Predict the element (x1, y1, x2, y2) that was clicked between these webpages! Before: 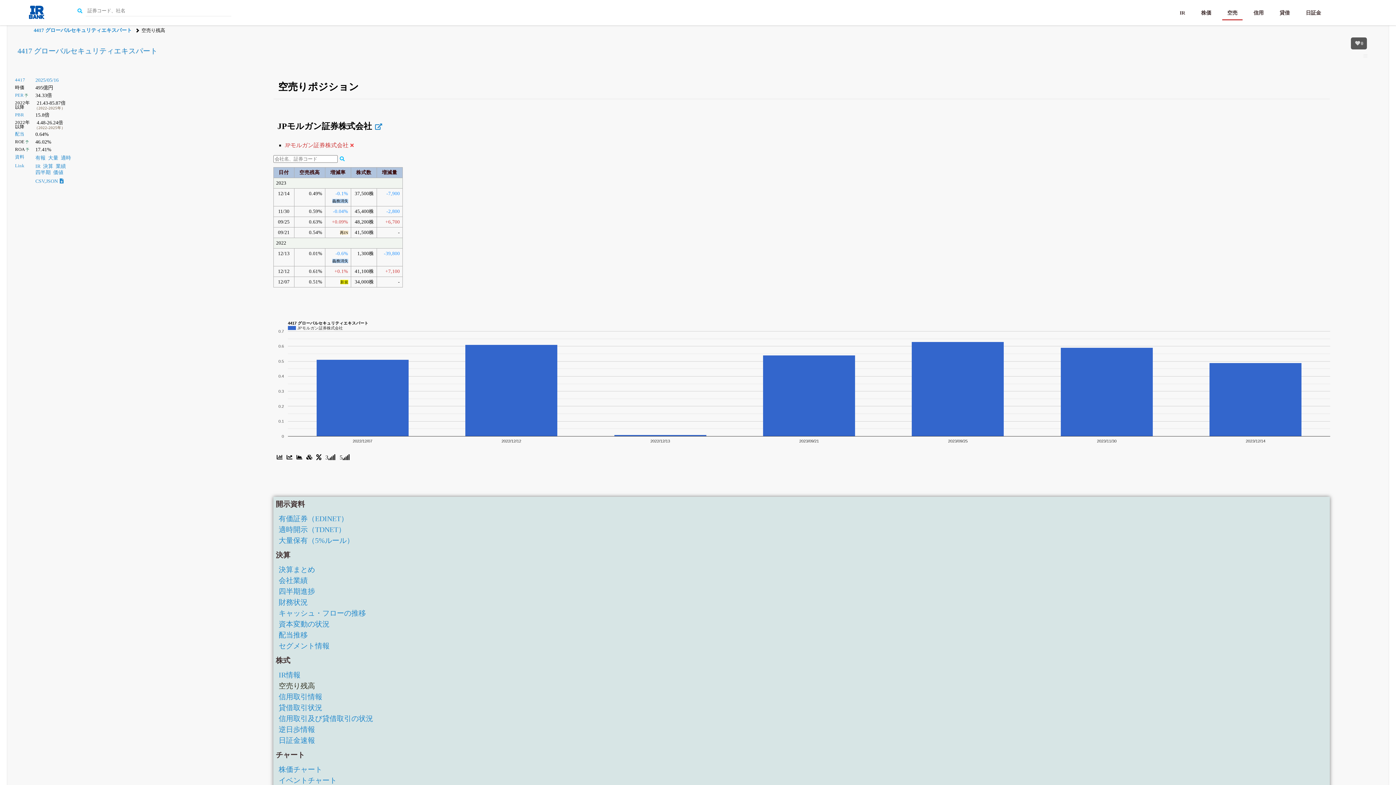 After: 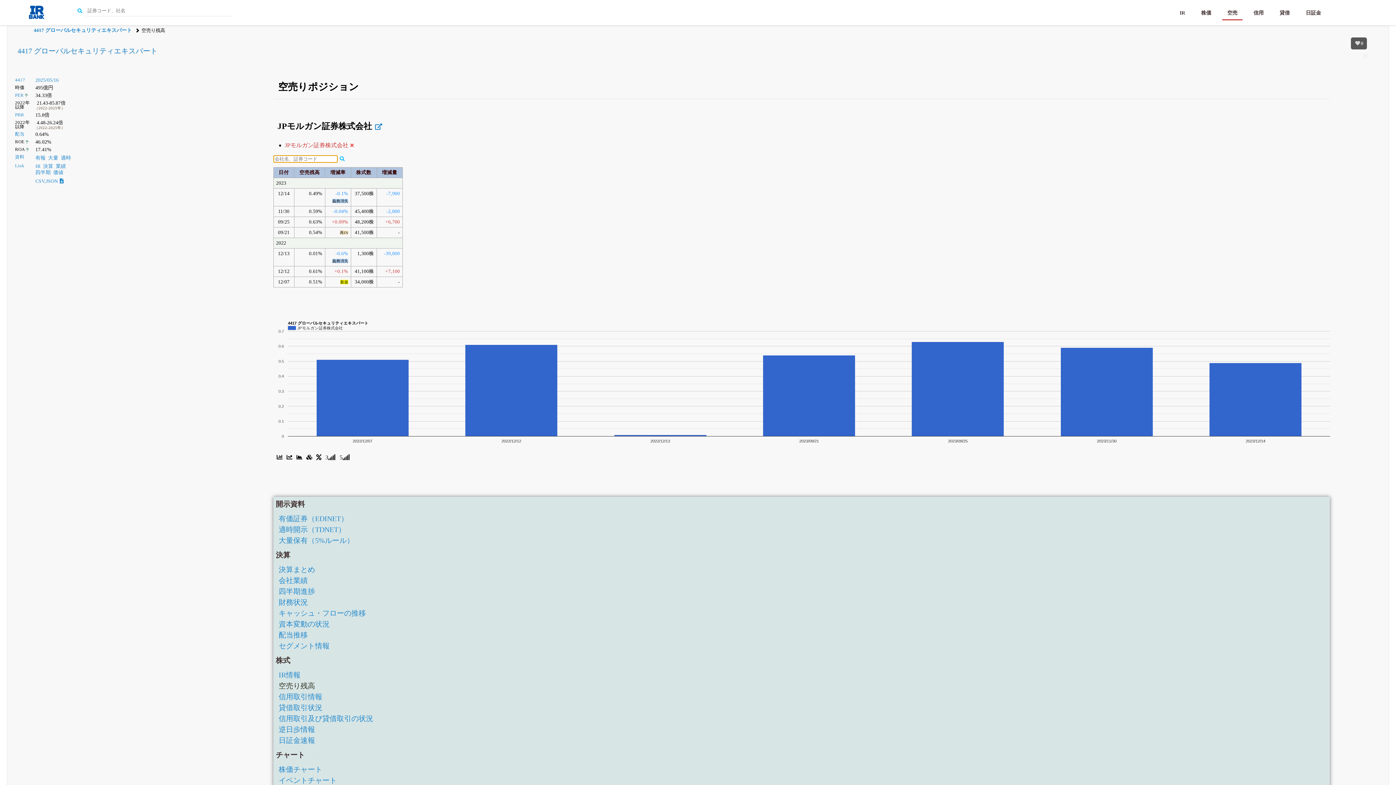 Action: bbox: (337, 155, 346, 162)